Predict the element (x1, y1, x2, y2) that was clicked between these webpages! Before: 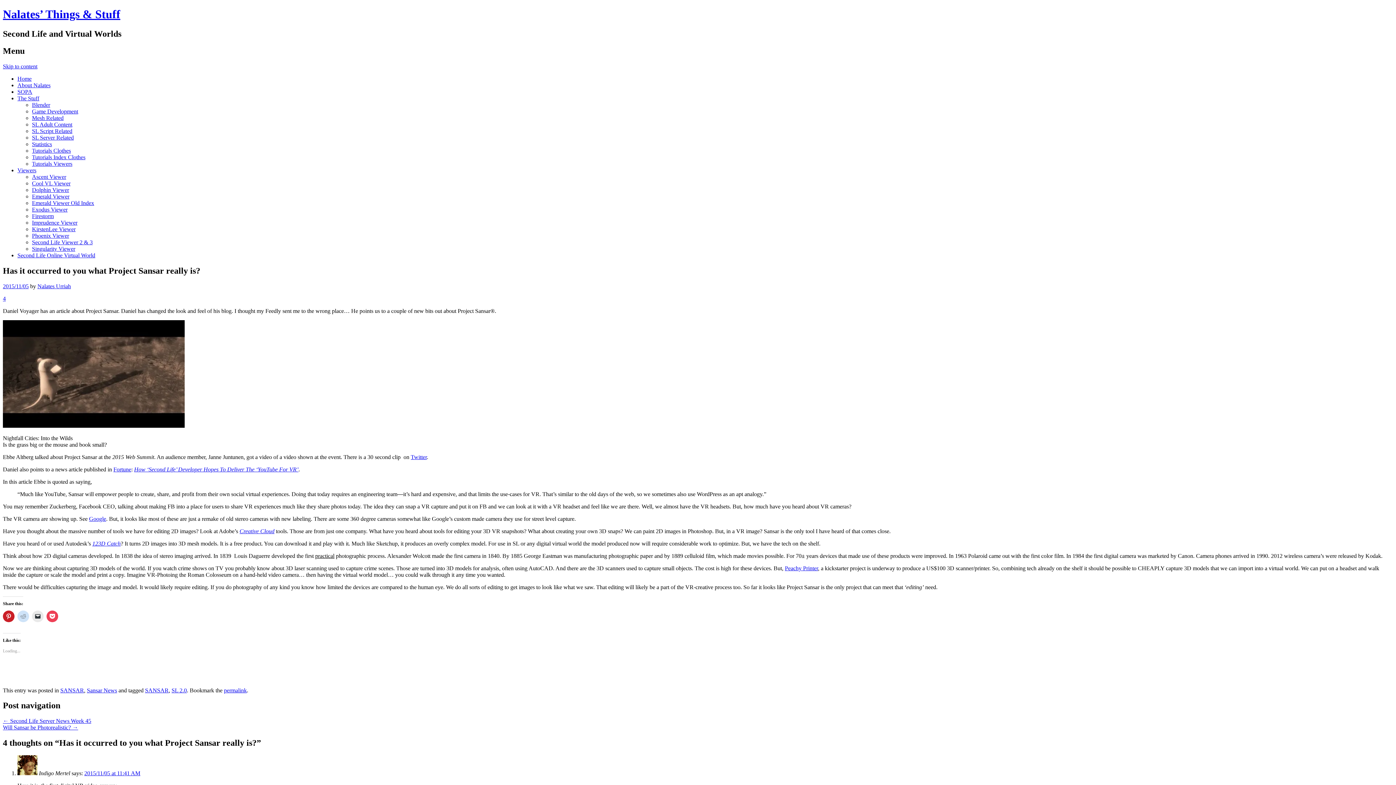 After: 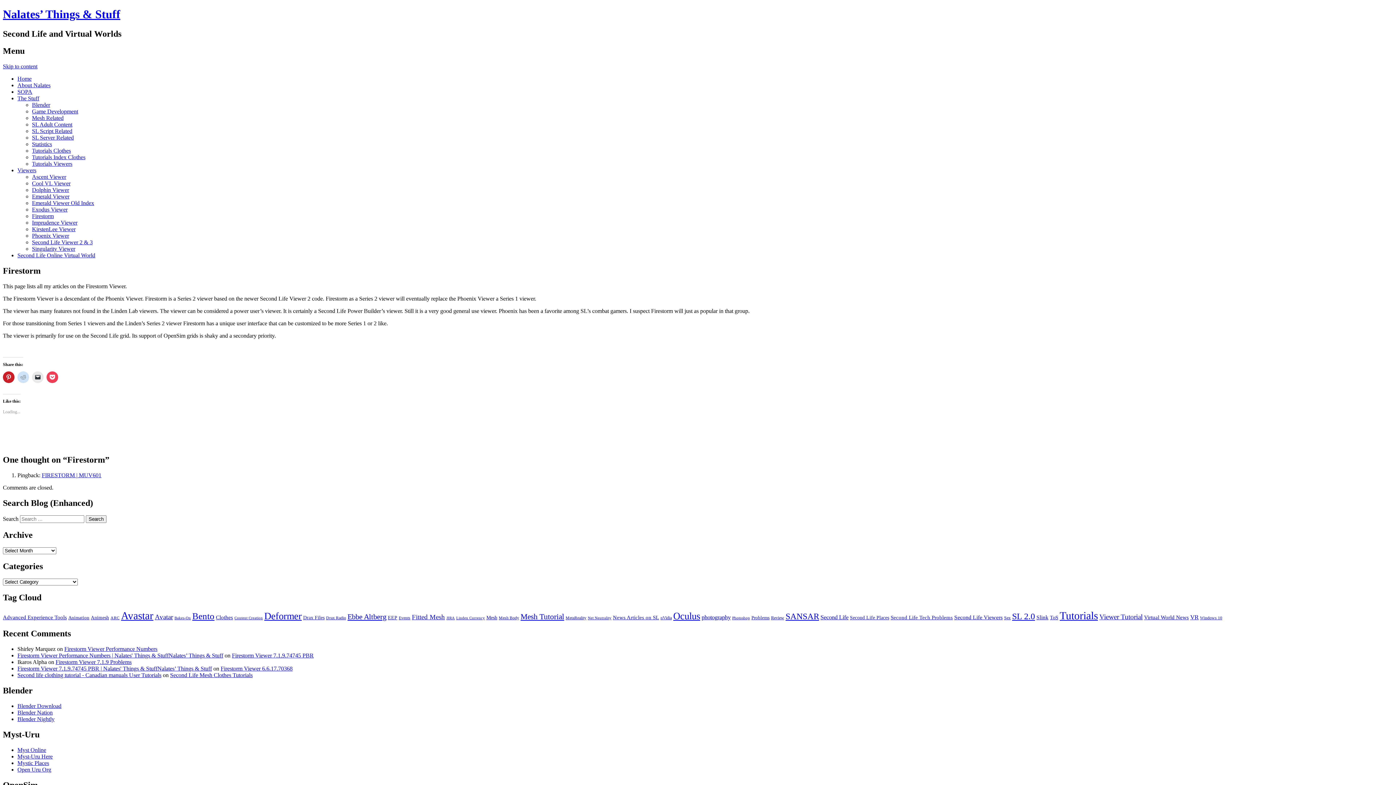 Action: label: Firestorm bbox: (32, 212, 53, 219)